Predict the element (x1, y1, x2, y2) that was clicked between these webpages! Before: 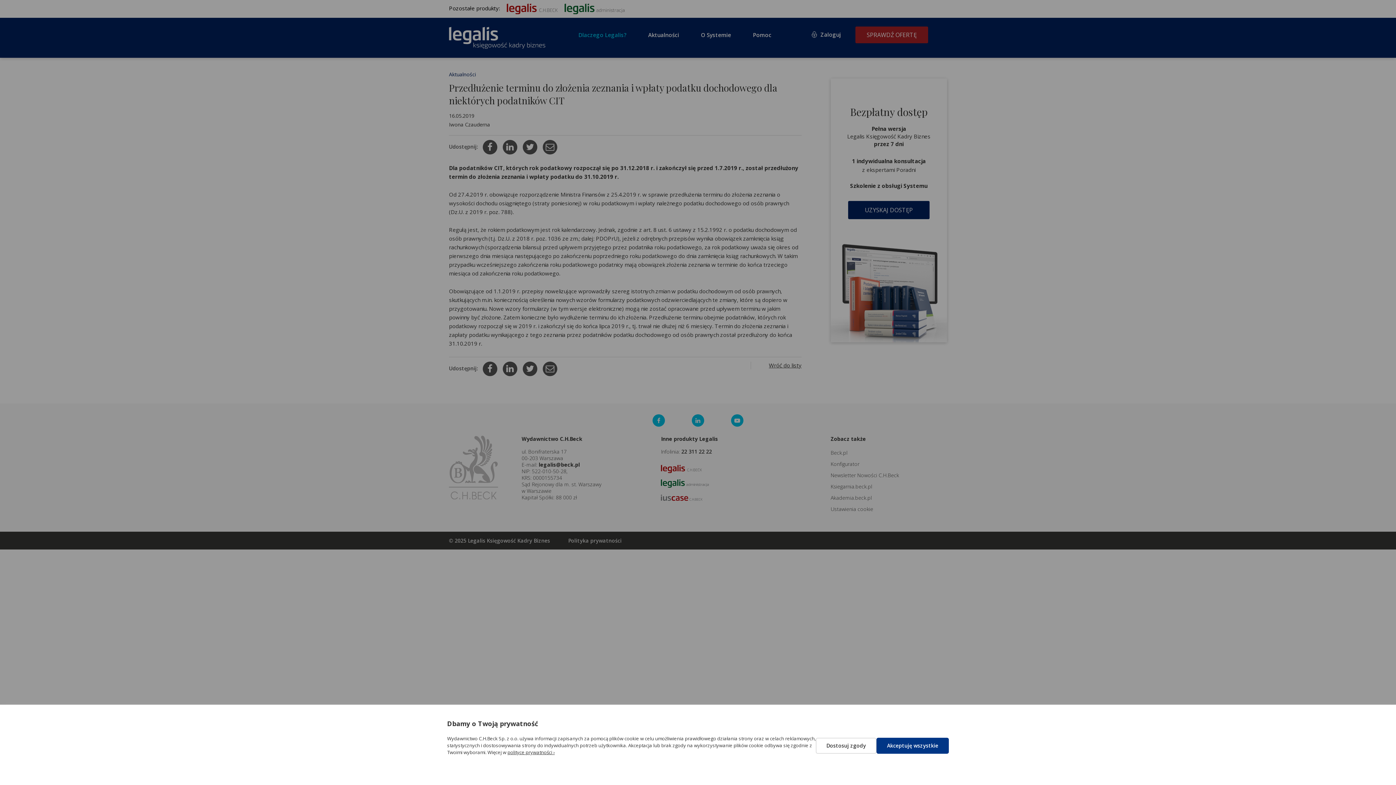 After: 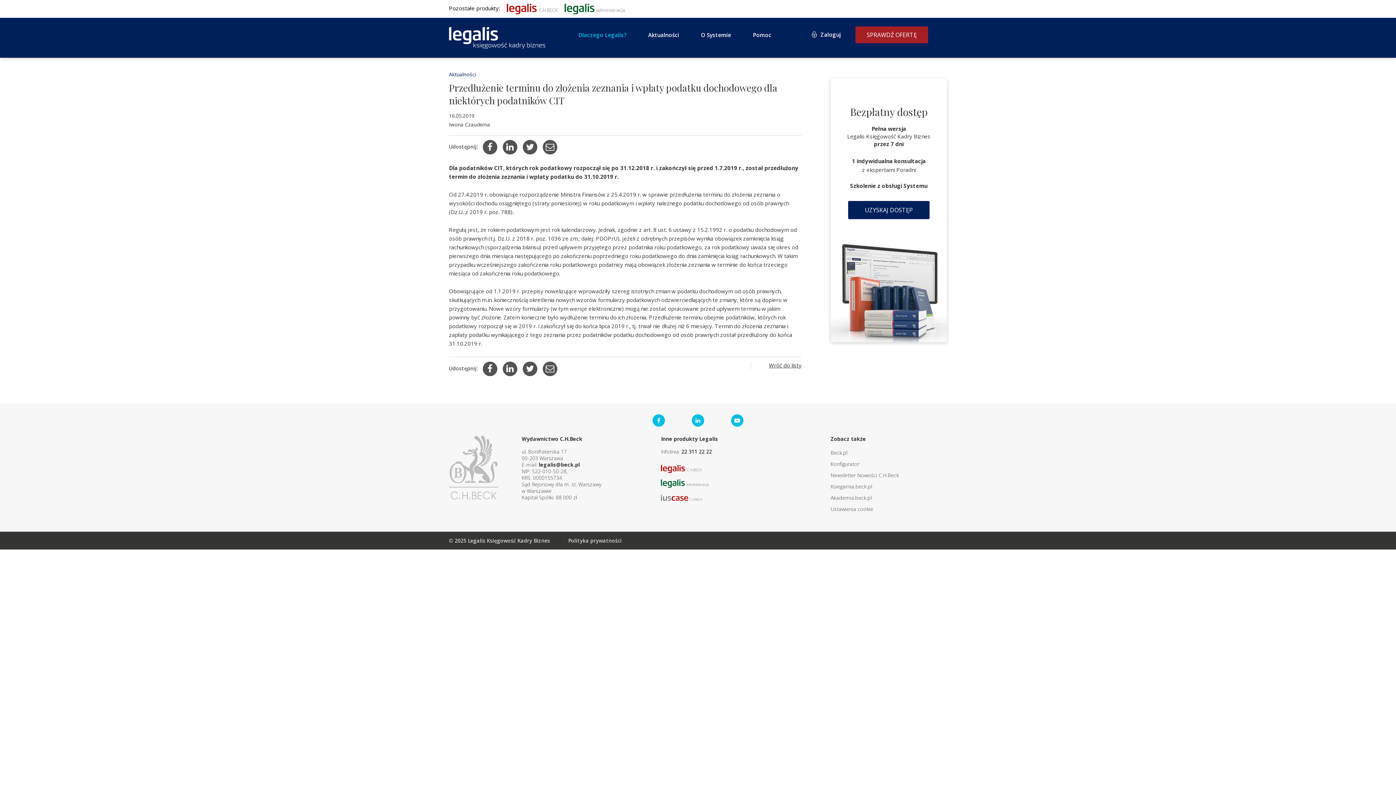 Action: bbox: (876, 738, 949, 754) label: Akceptuję wszystkie